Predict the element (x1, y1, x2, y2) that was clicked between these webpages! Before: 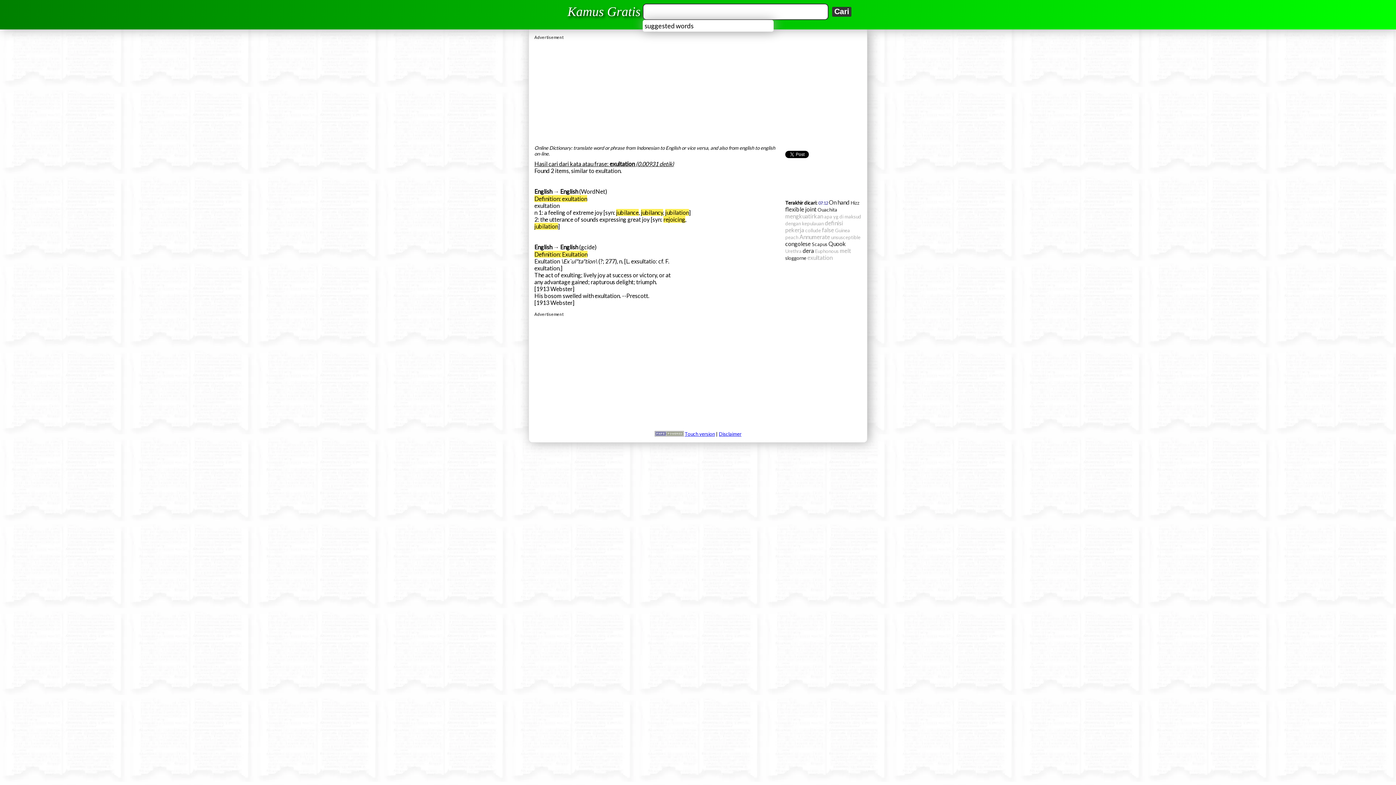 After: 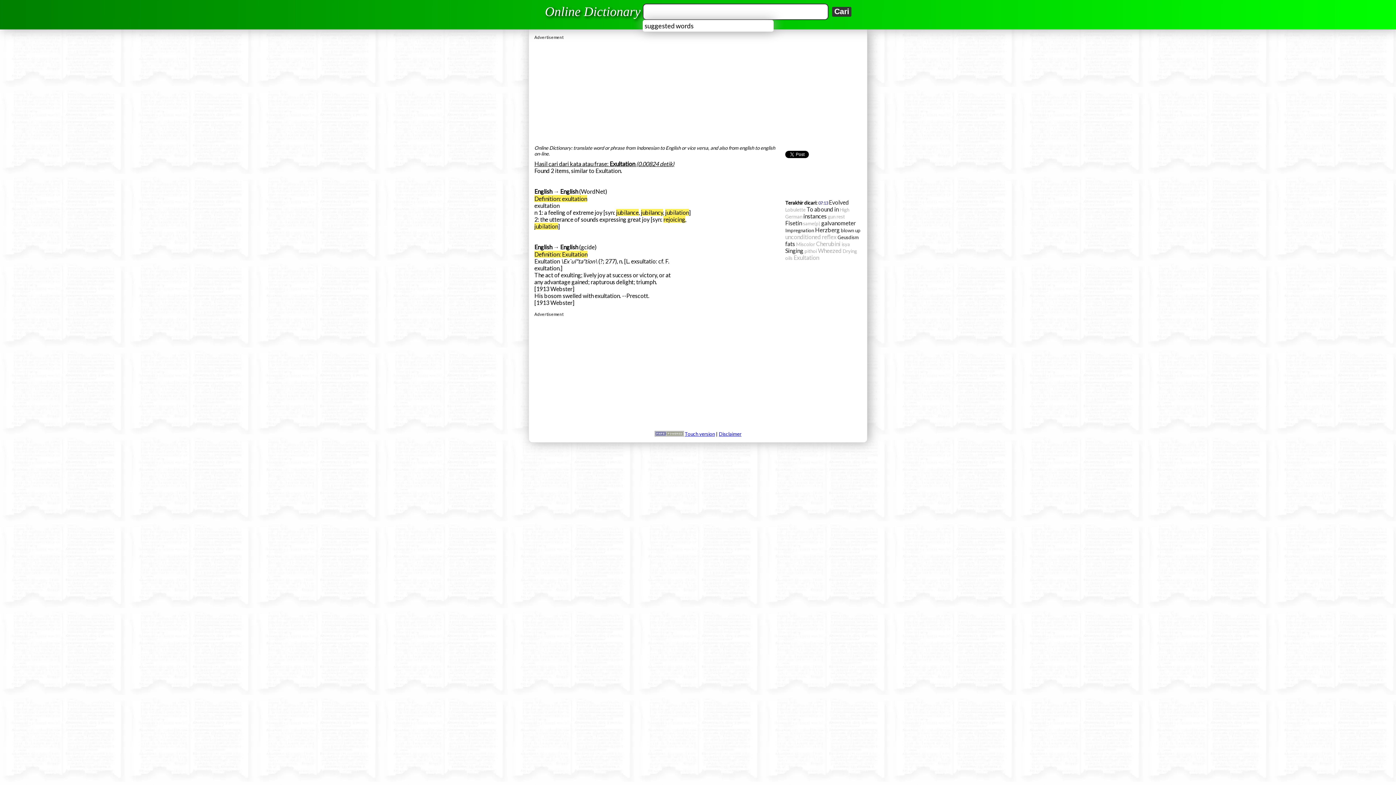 Action: bbox: (534, 250, 587, 257) label: Definition: Exultation